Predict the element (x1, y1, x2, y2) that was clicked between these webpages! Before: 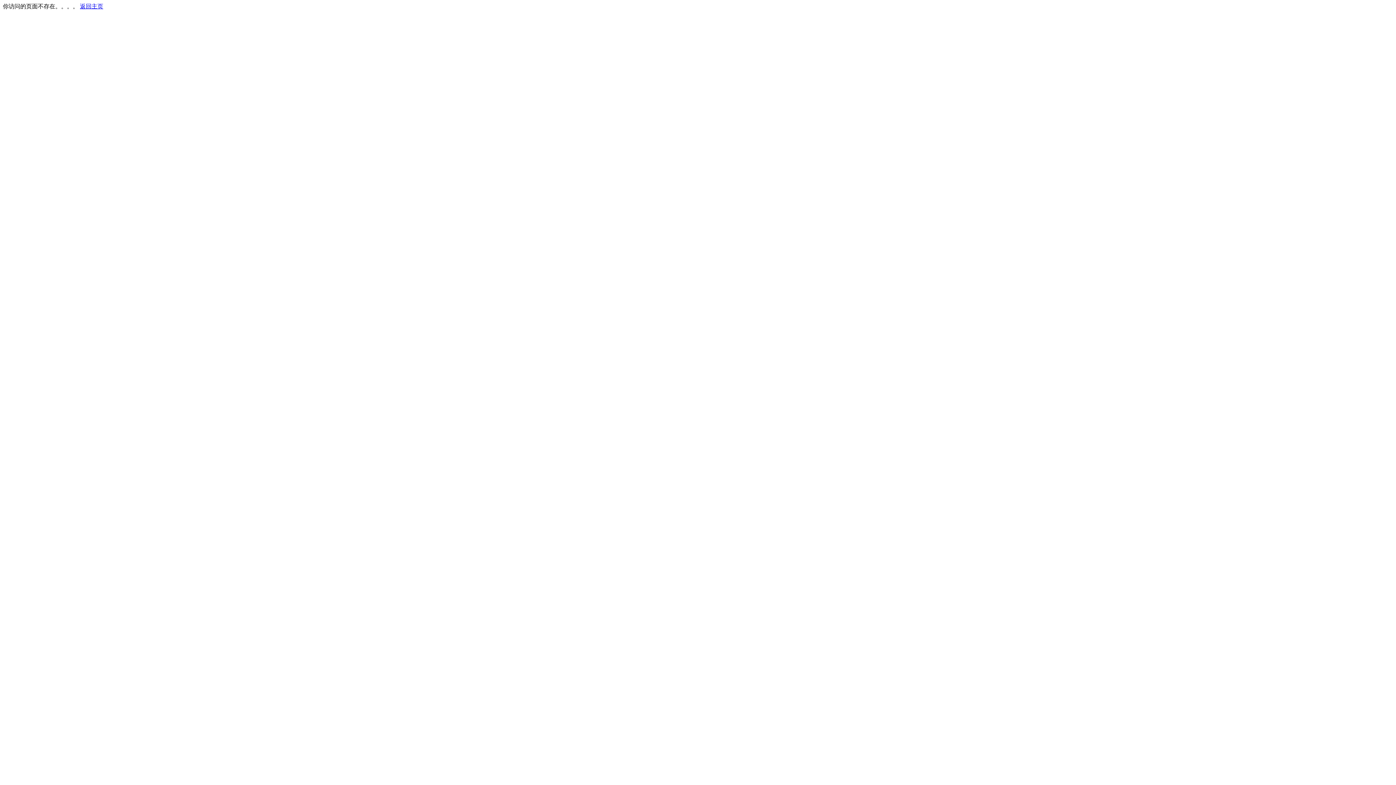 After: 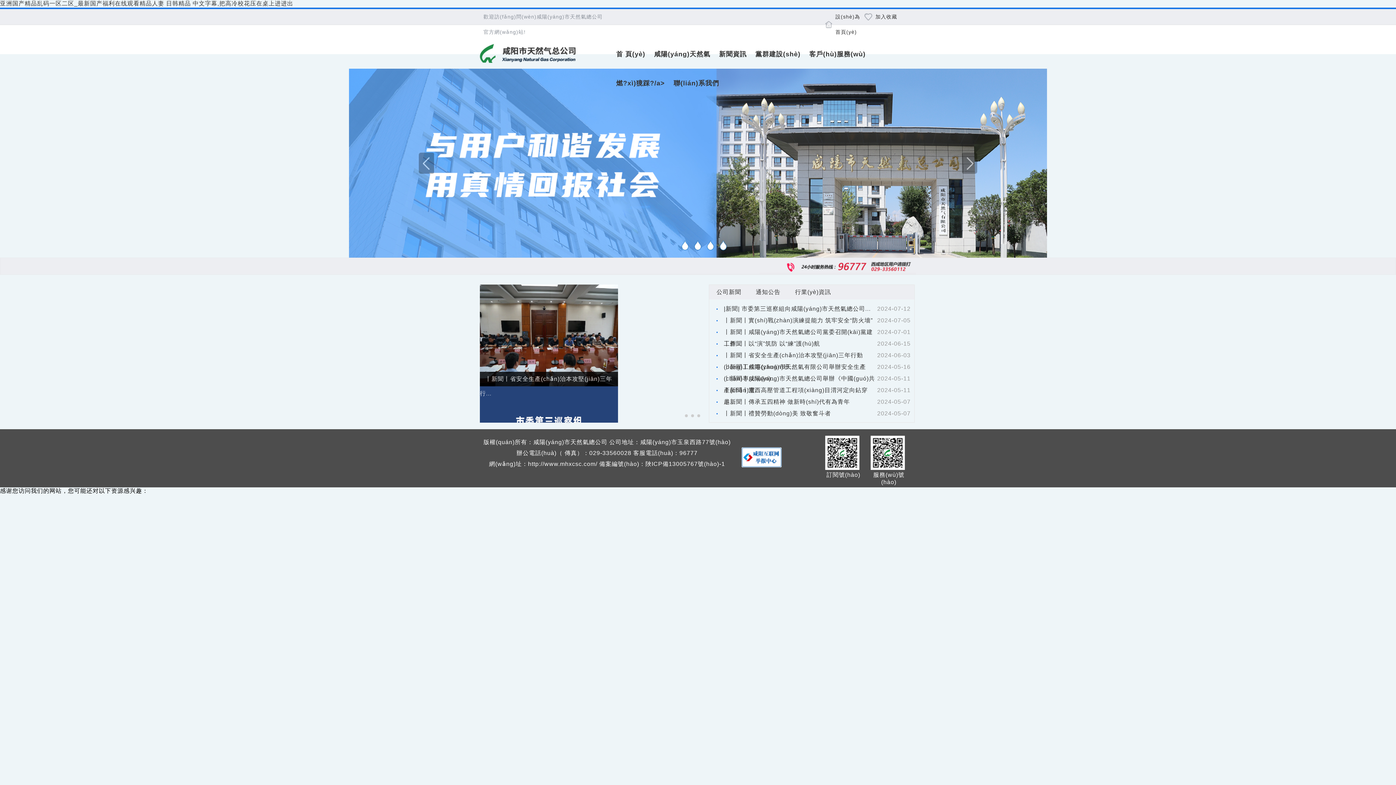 Action: bbox: (80, 3, 103, 9) label: 返回主页